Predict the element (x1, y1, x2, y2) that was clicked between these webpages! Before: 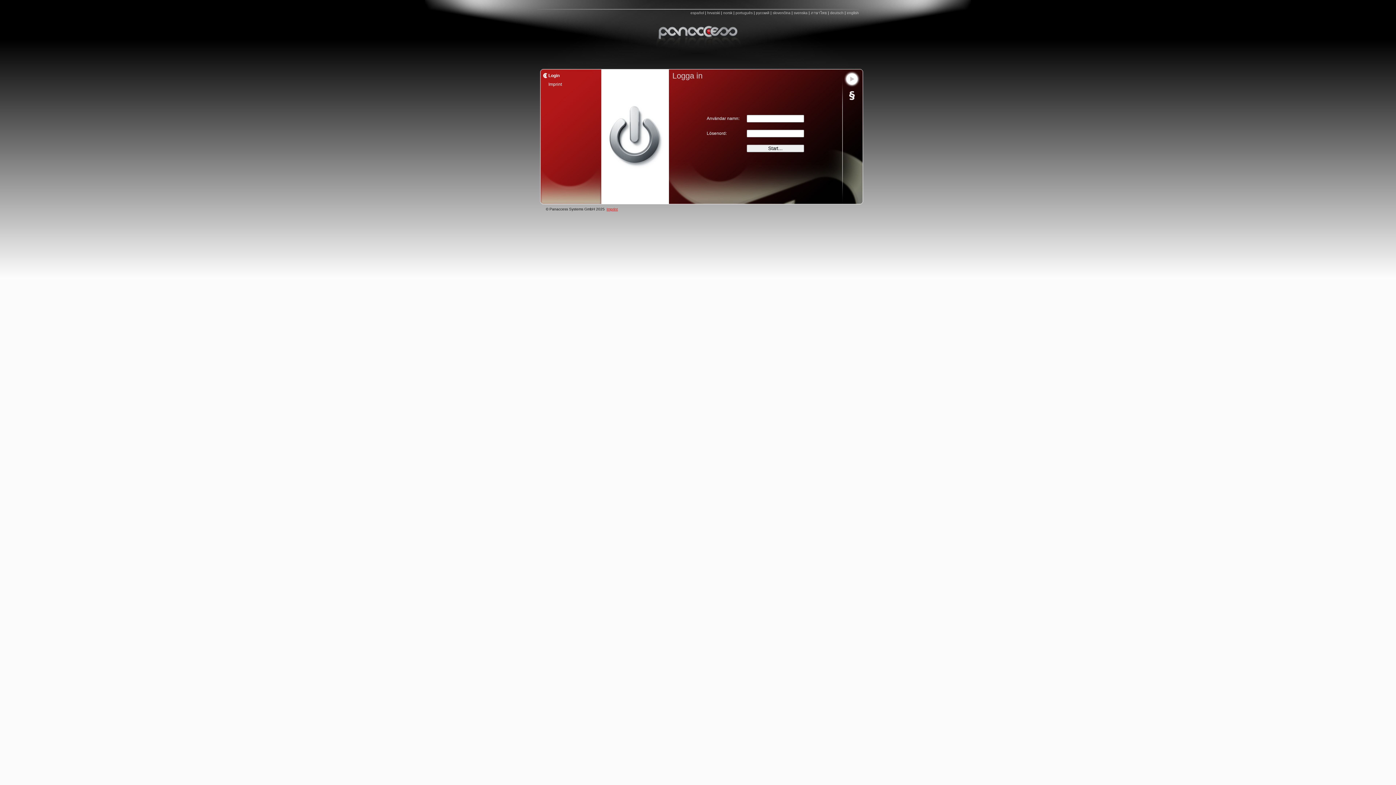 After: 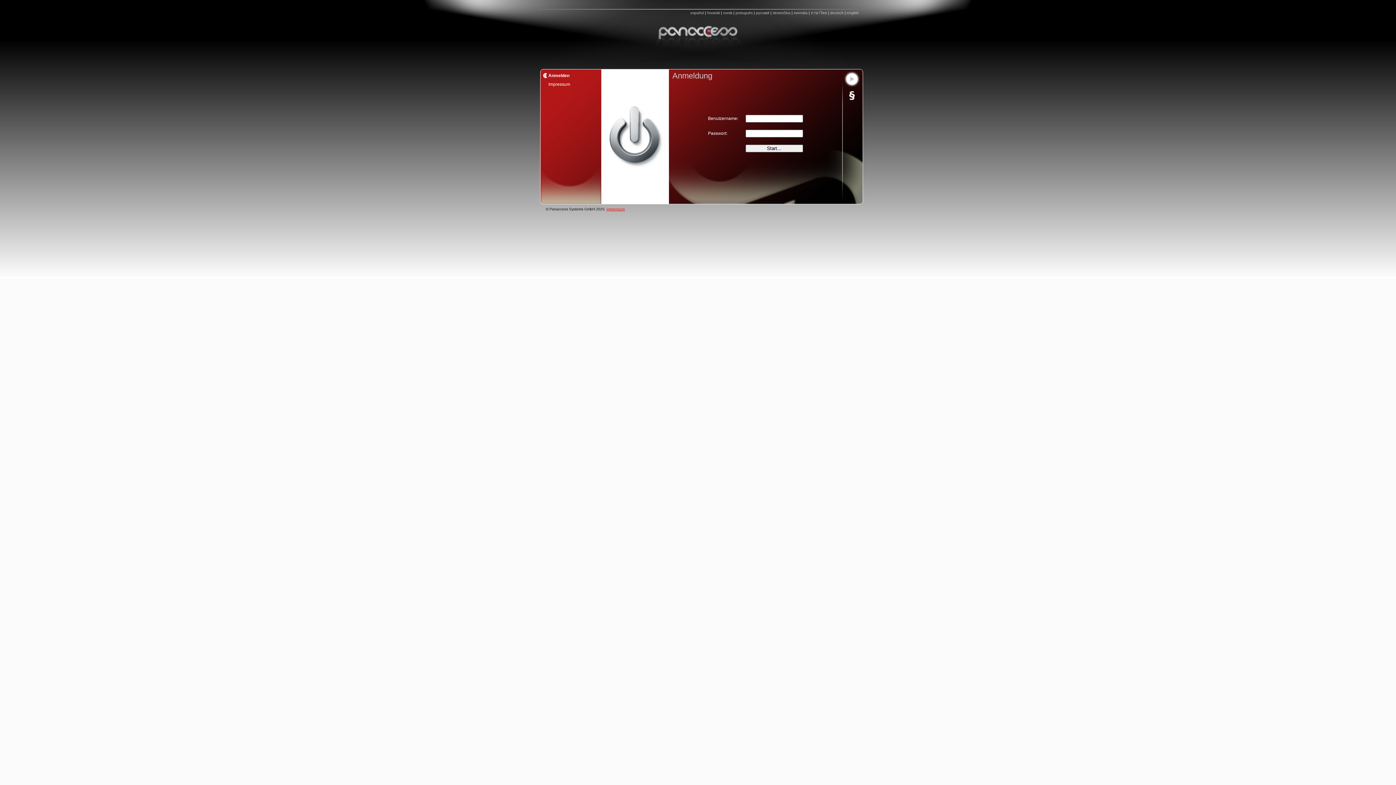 Action: label: deutsch bbox: (830, 10, 843, 14)